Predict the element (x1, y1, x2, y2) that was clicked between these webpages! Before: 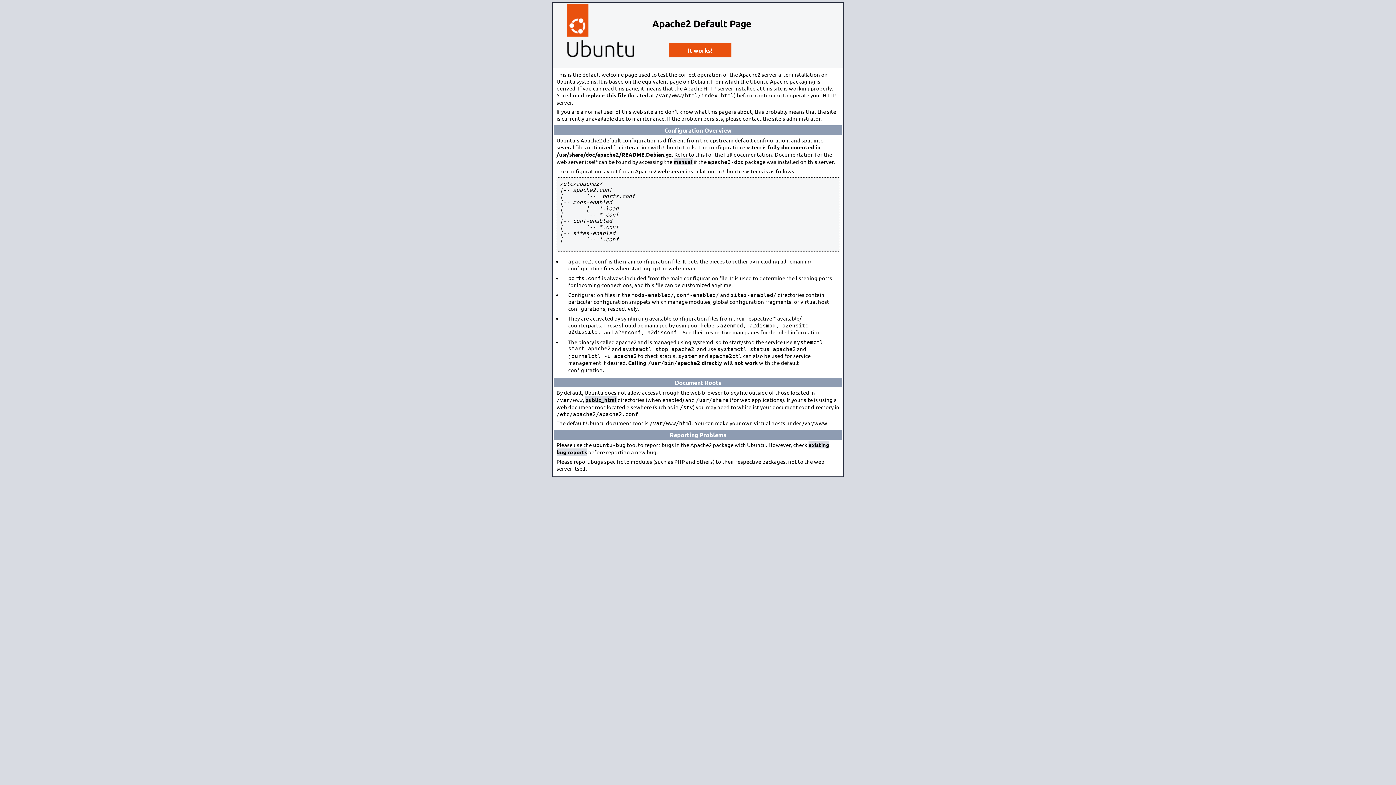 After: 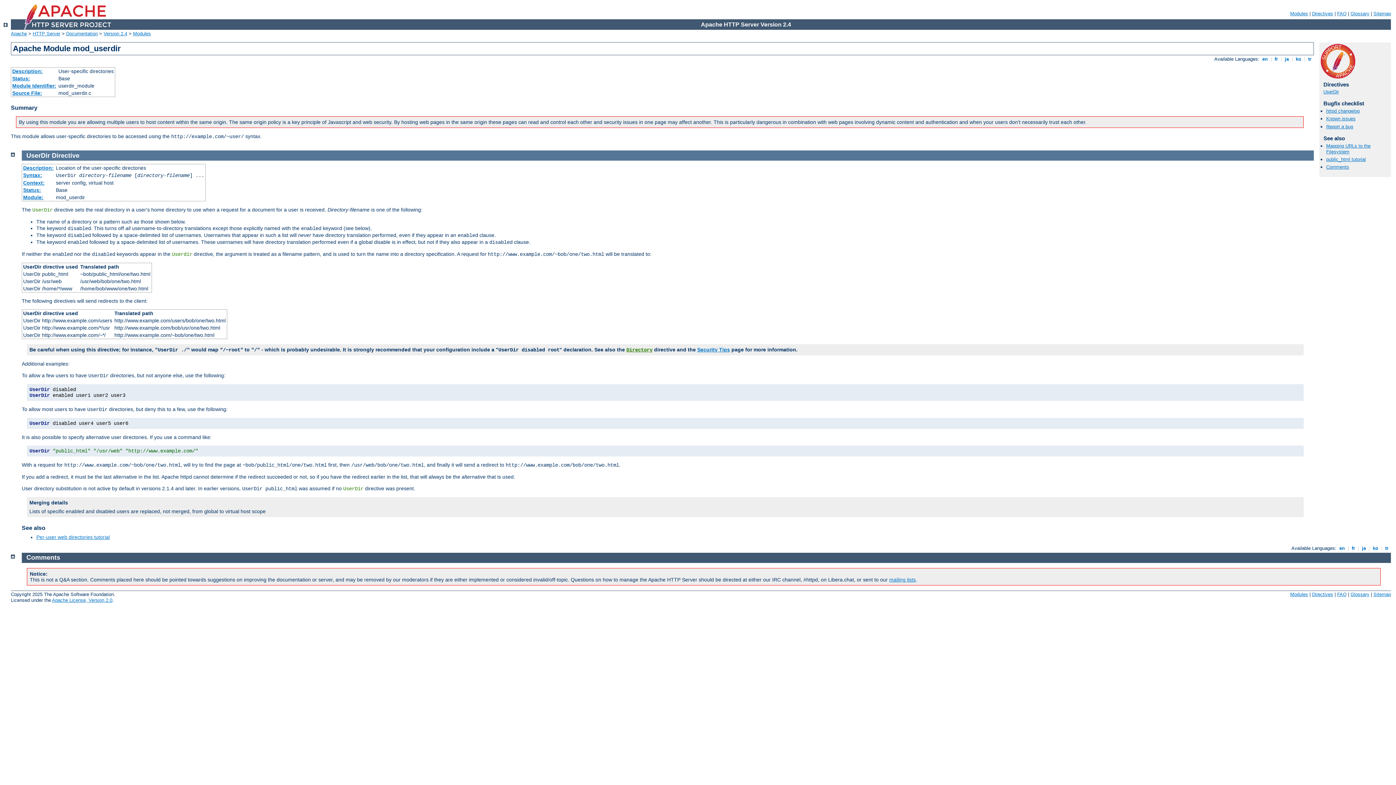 Action: bbox: (585, 396, 616, 403) label: public_html